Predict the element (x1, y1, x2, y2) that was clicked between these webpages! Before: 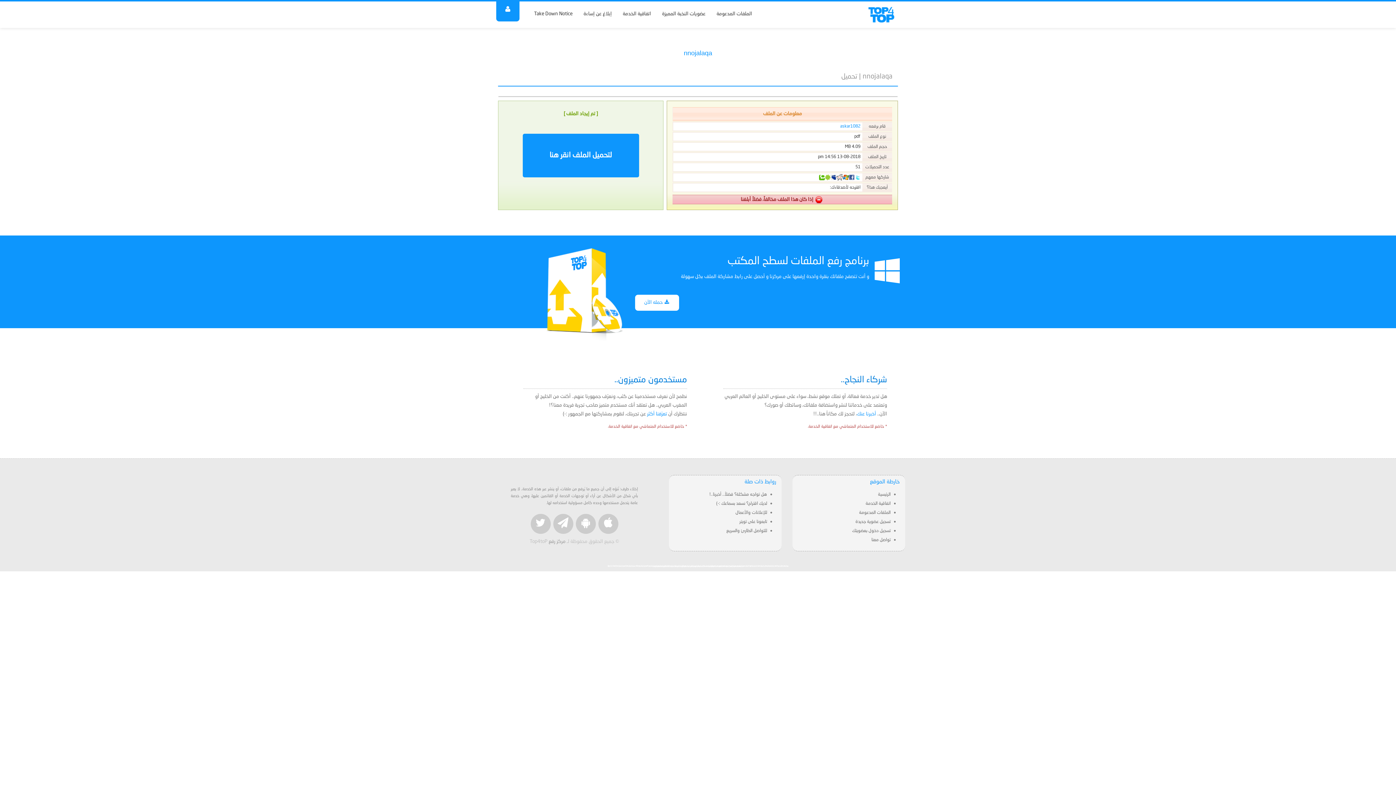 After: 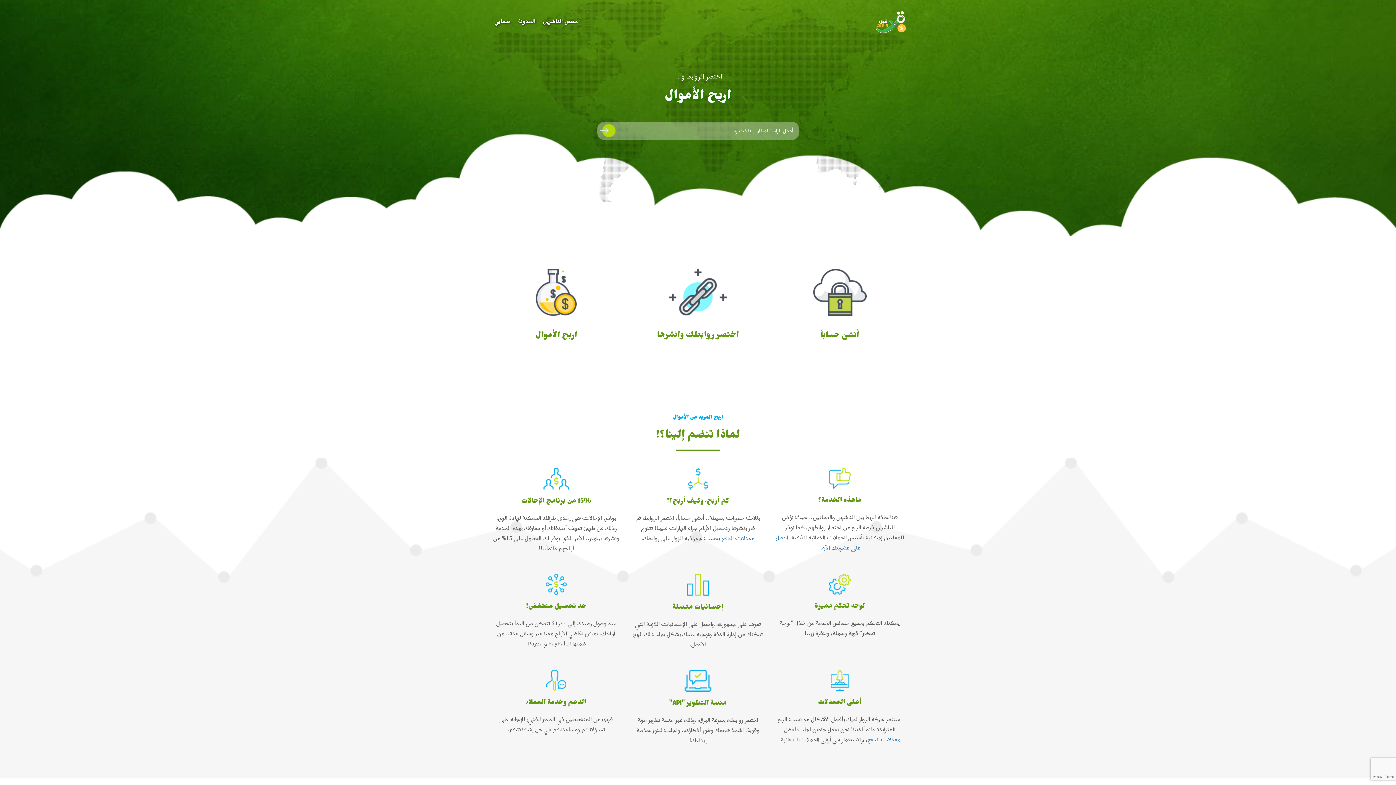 Action: bbox: (669, 566, 678, 567) label: الربح من الإنترنت